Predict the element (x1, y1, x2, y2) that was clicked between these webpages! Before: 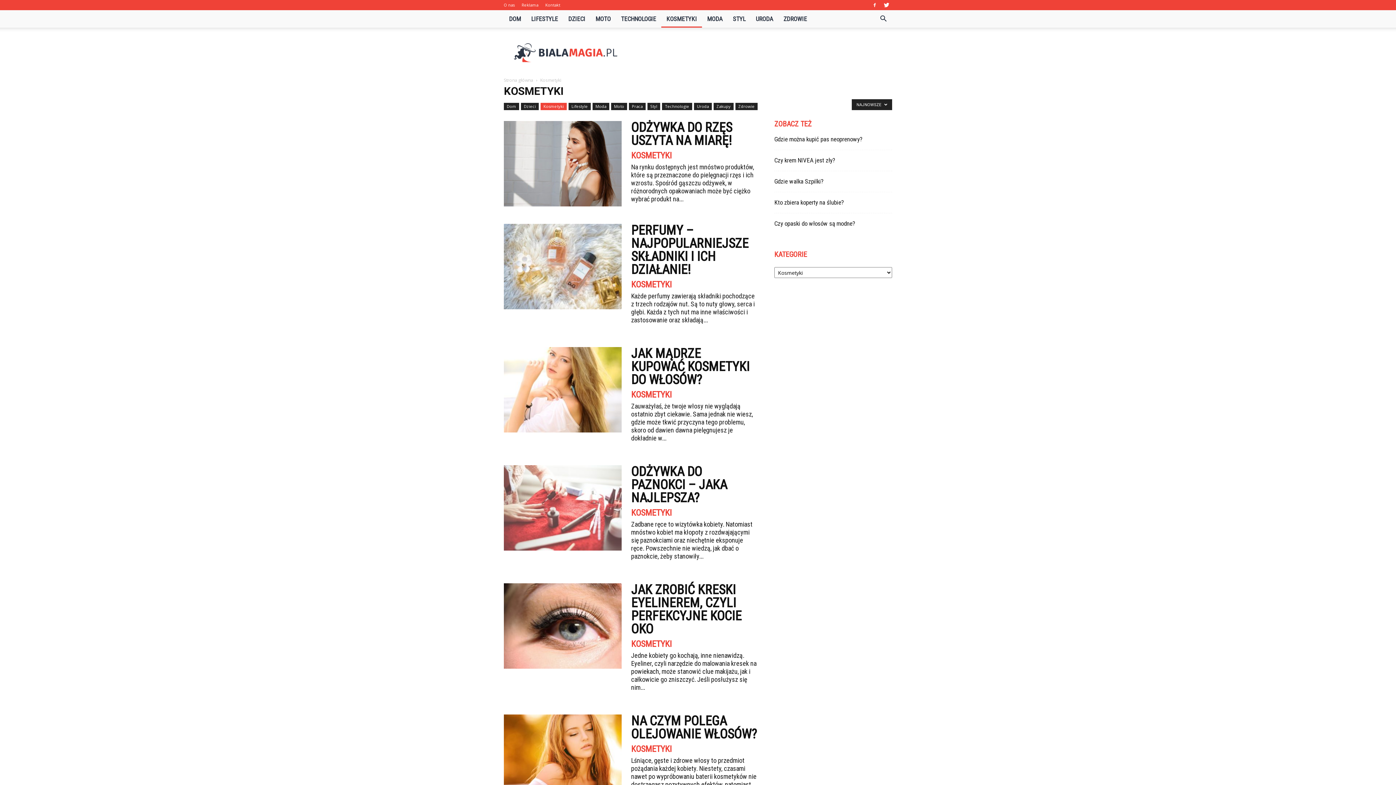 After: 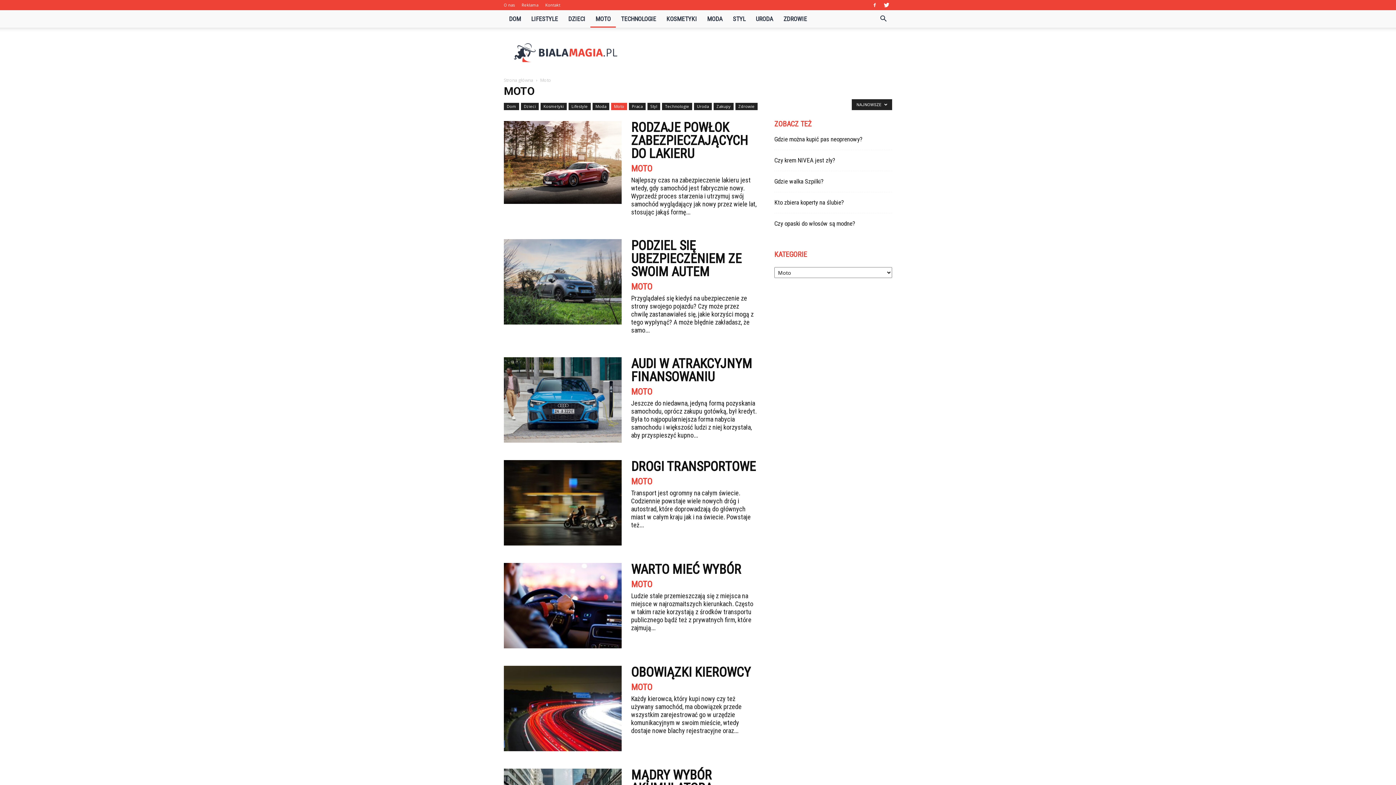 Action: label: MOTO bbox: (590, 10, 616, 27)